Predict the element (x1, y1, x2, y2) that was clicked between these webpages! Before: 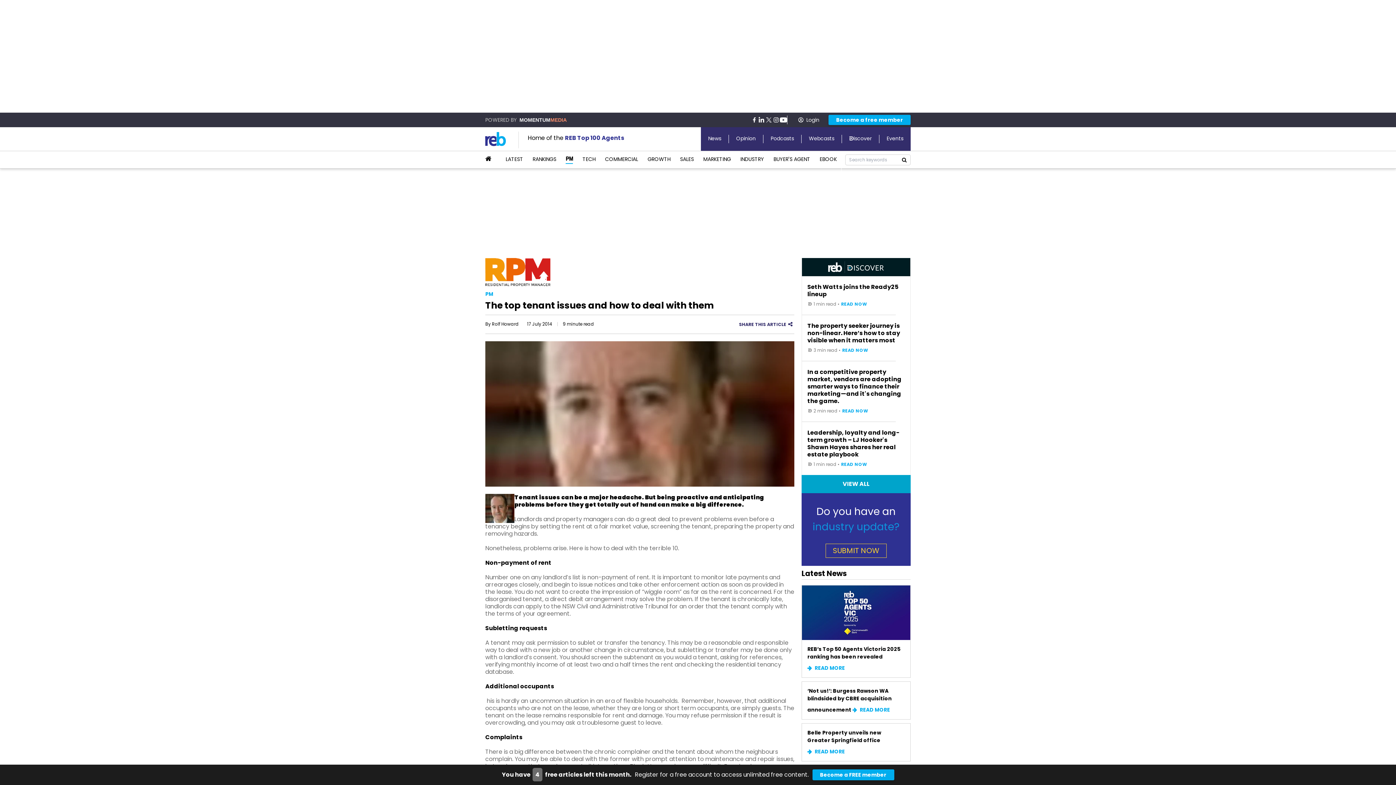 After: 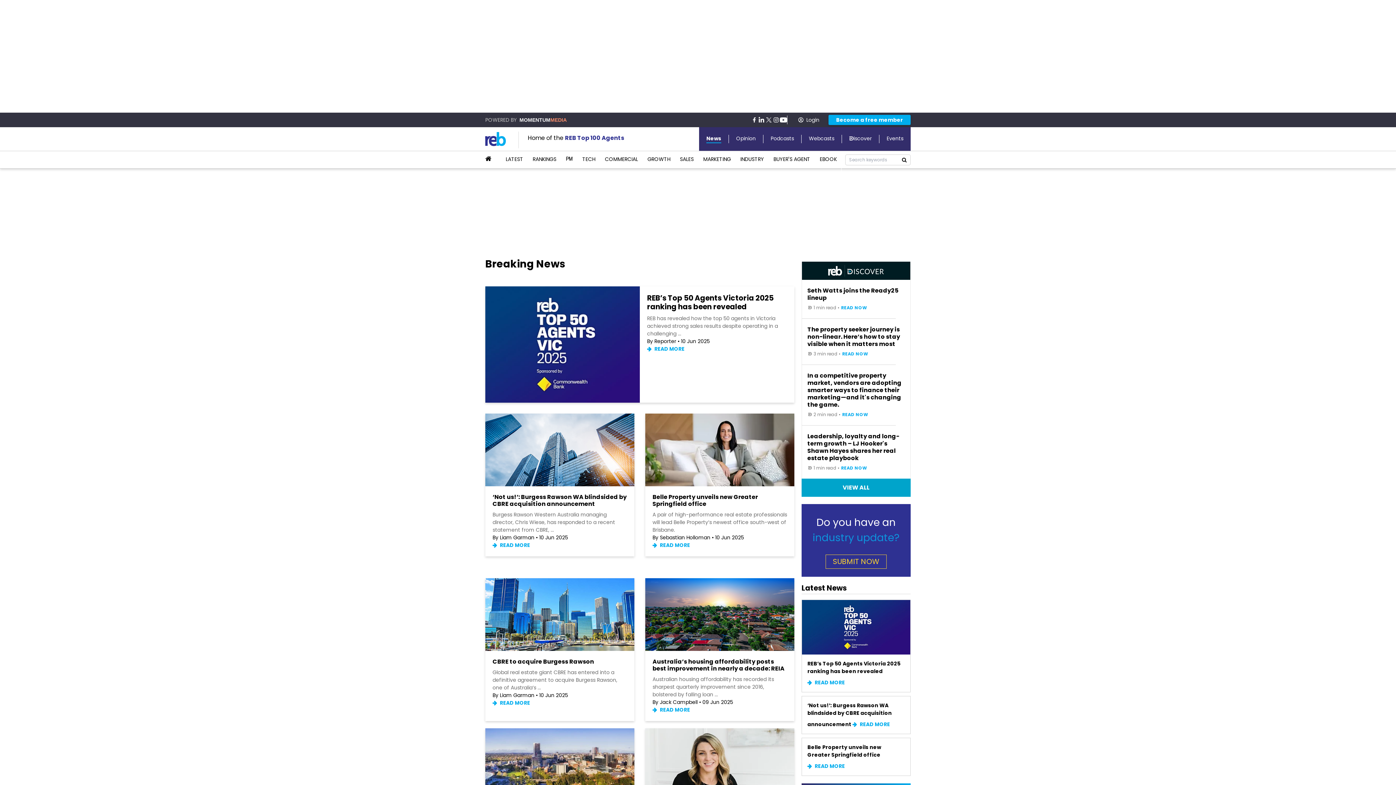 Action: label: News bbox: (708, 134, 721, 143)